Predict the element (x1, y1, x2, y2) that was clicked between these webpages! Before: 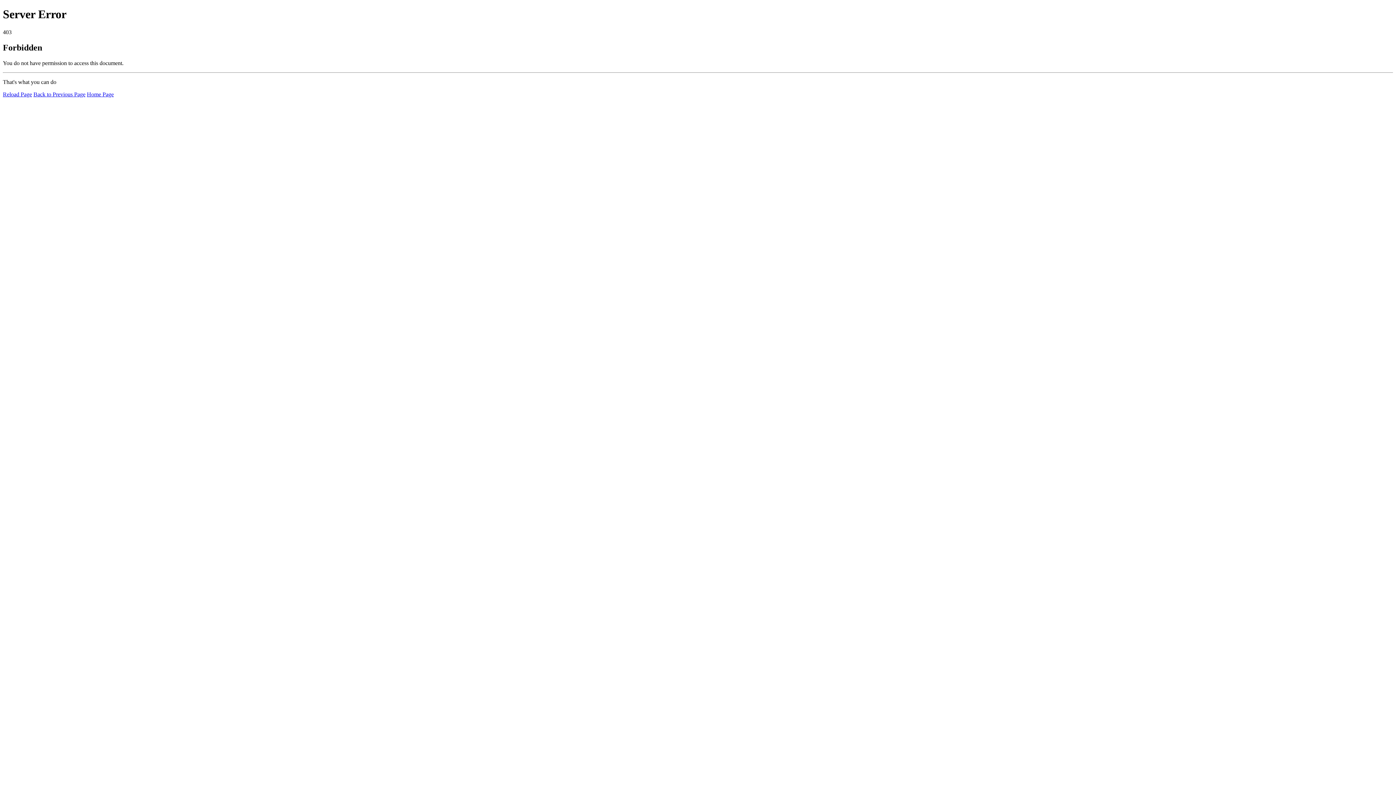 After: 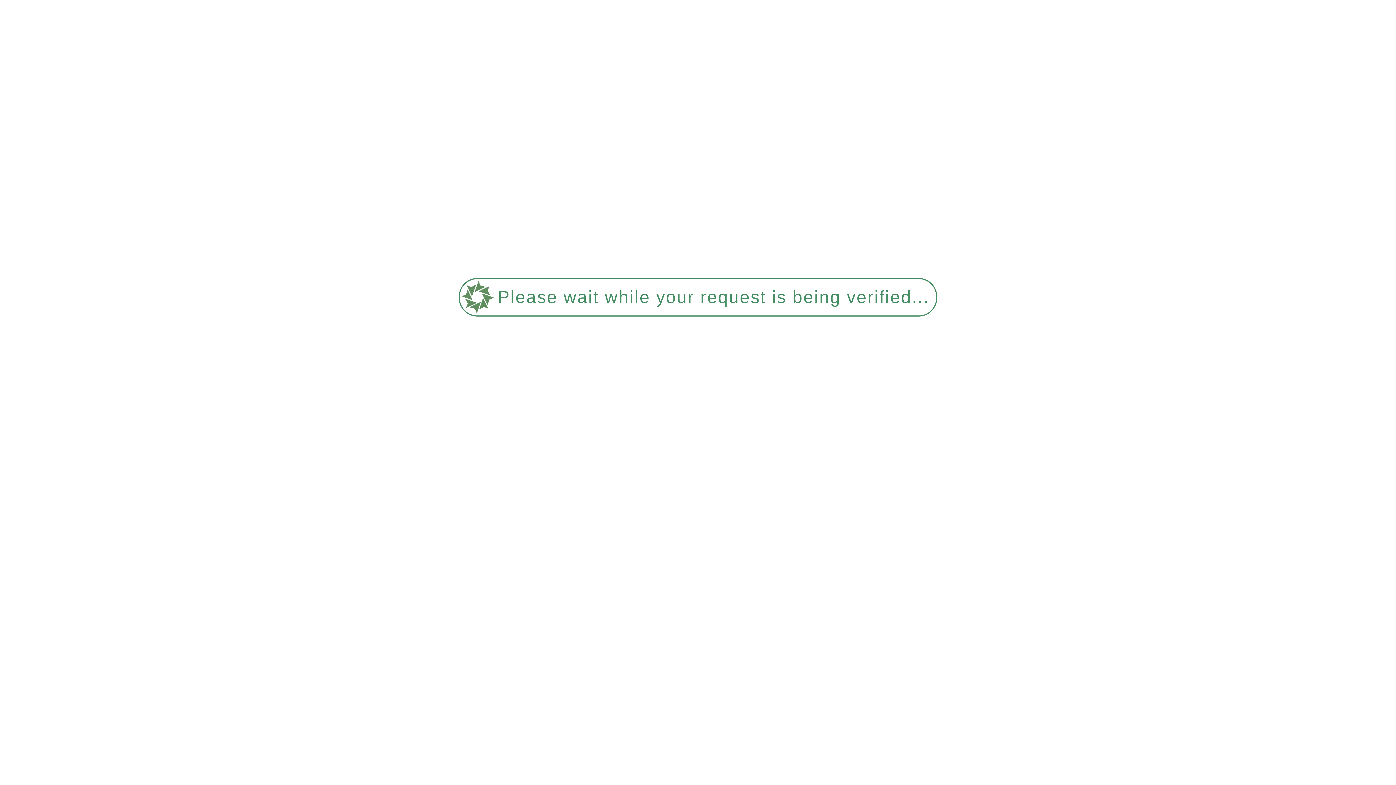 Action: label: Reload Page bbox: (2, 91, 32, 97)